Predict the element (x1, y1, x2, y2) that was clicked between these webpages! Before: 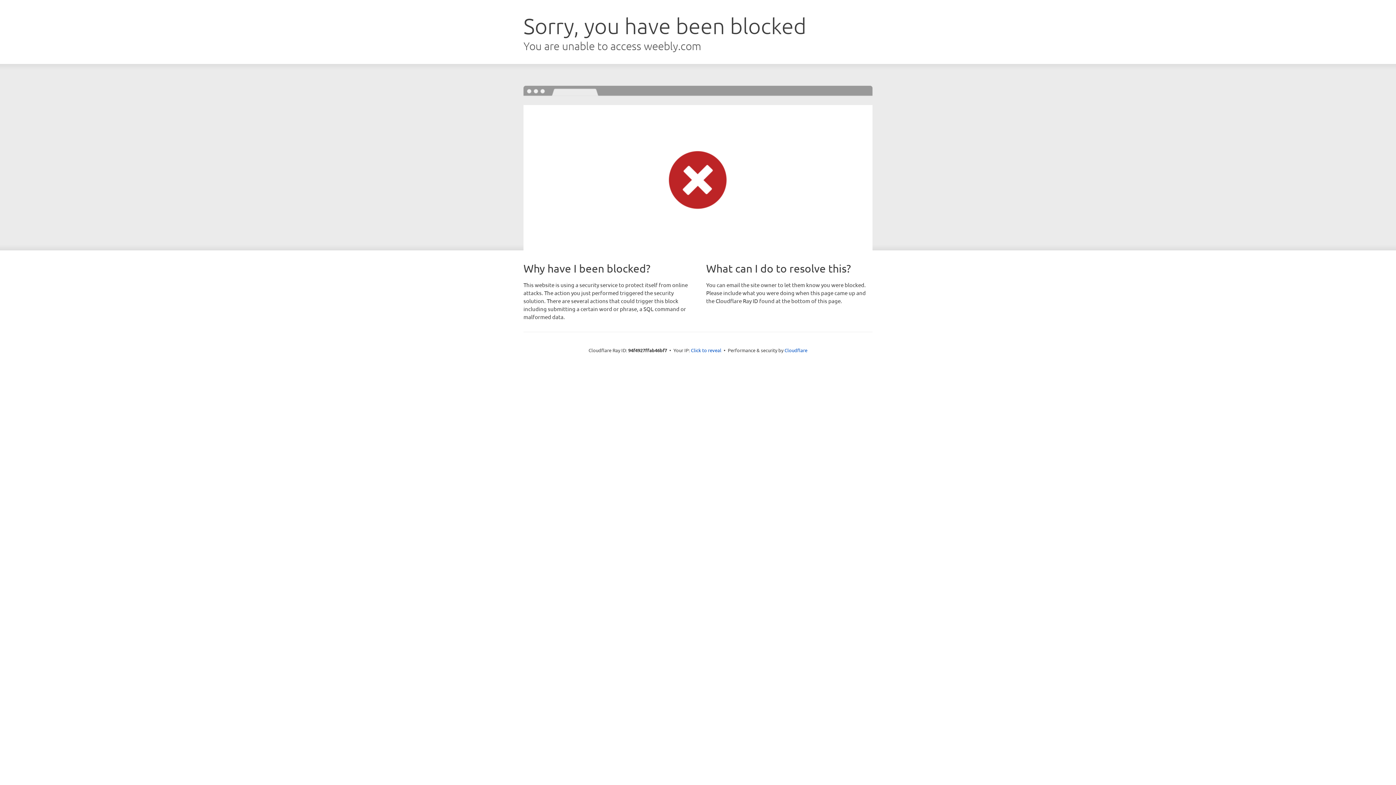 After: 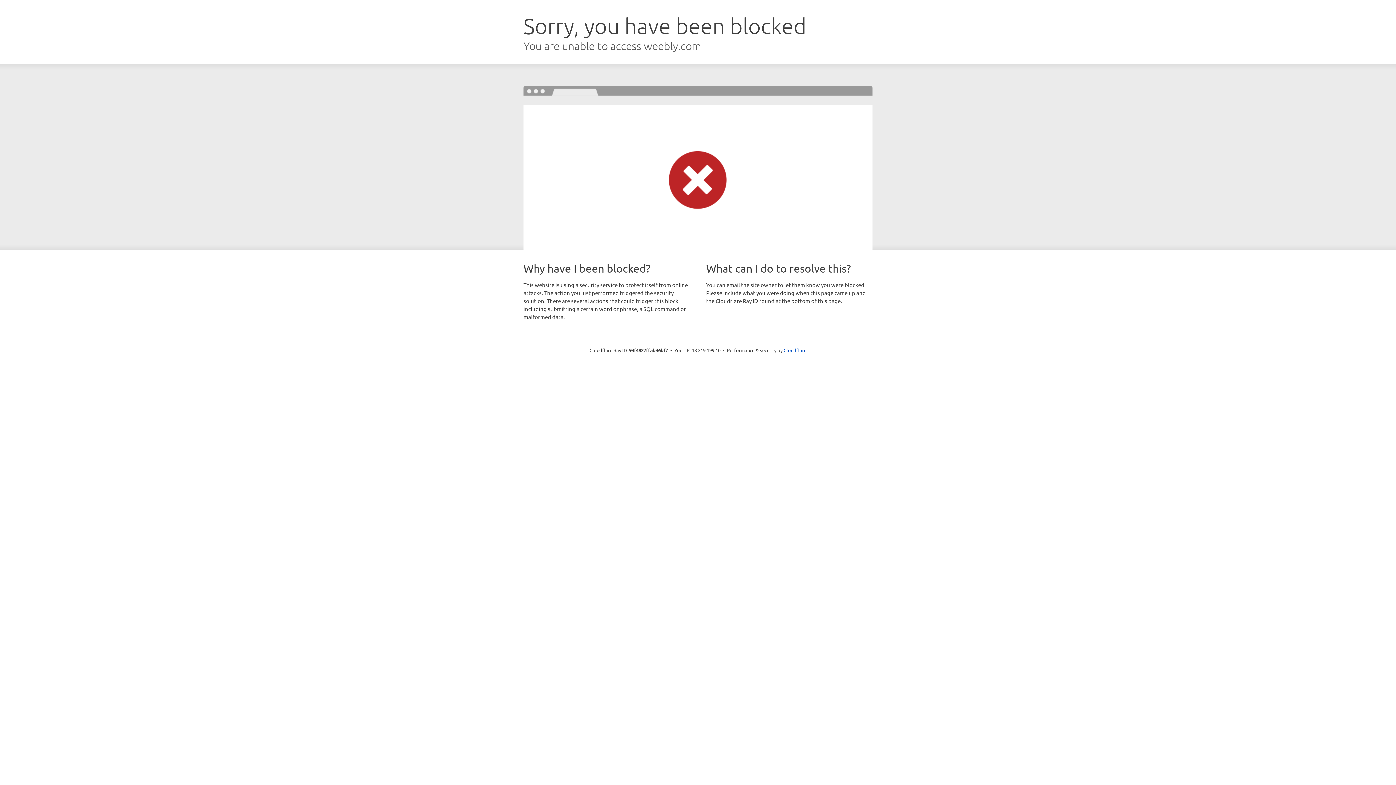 Action: label: Click to reveal bbox: (691, 346, 721, 353)